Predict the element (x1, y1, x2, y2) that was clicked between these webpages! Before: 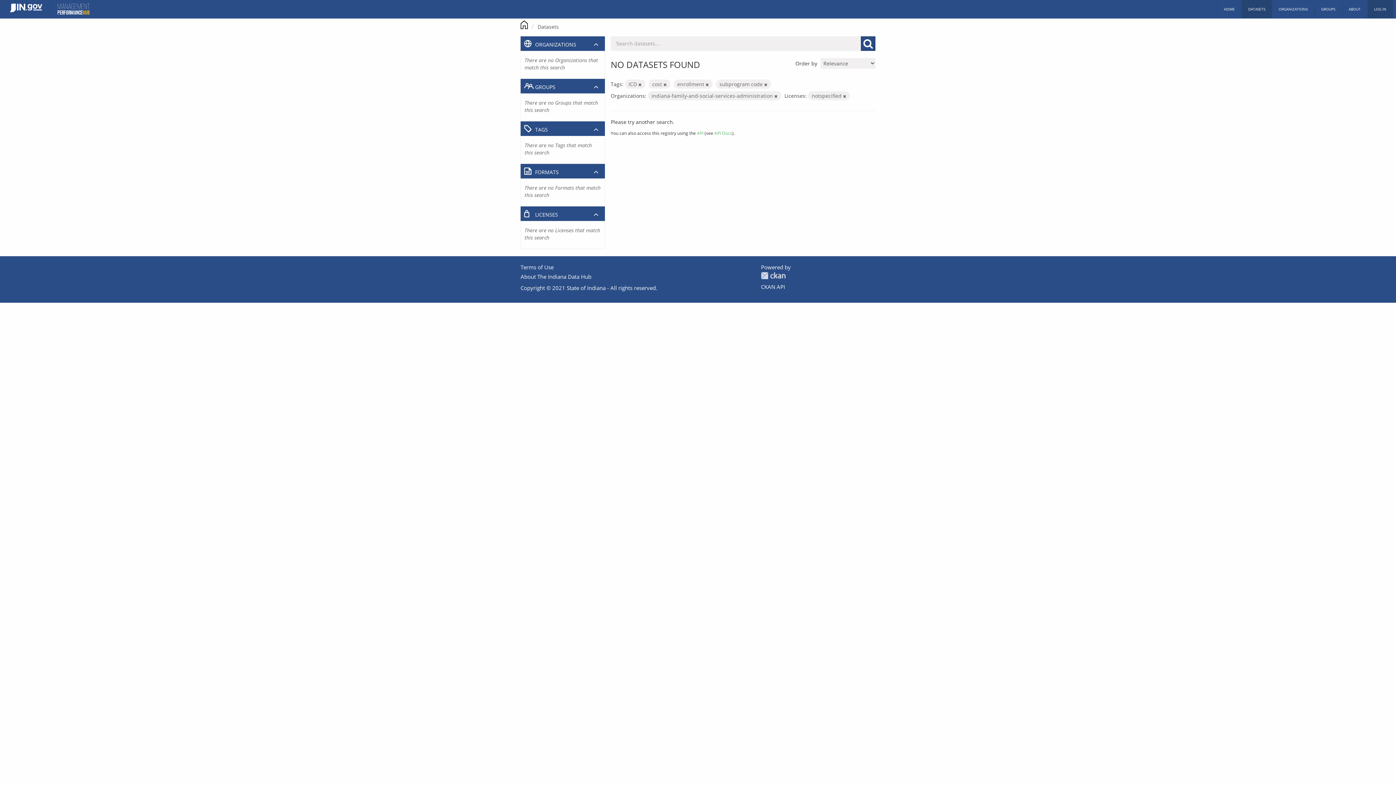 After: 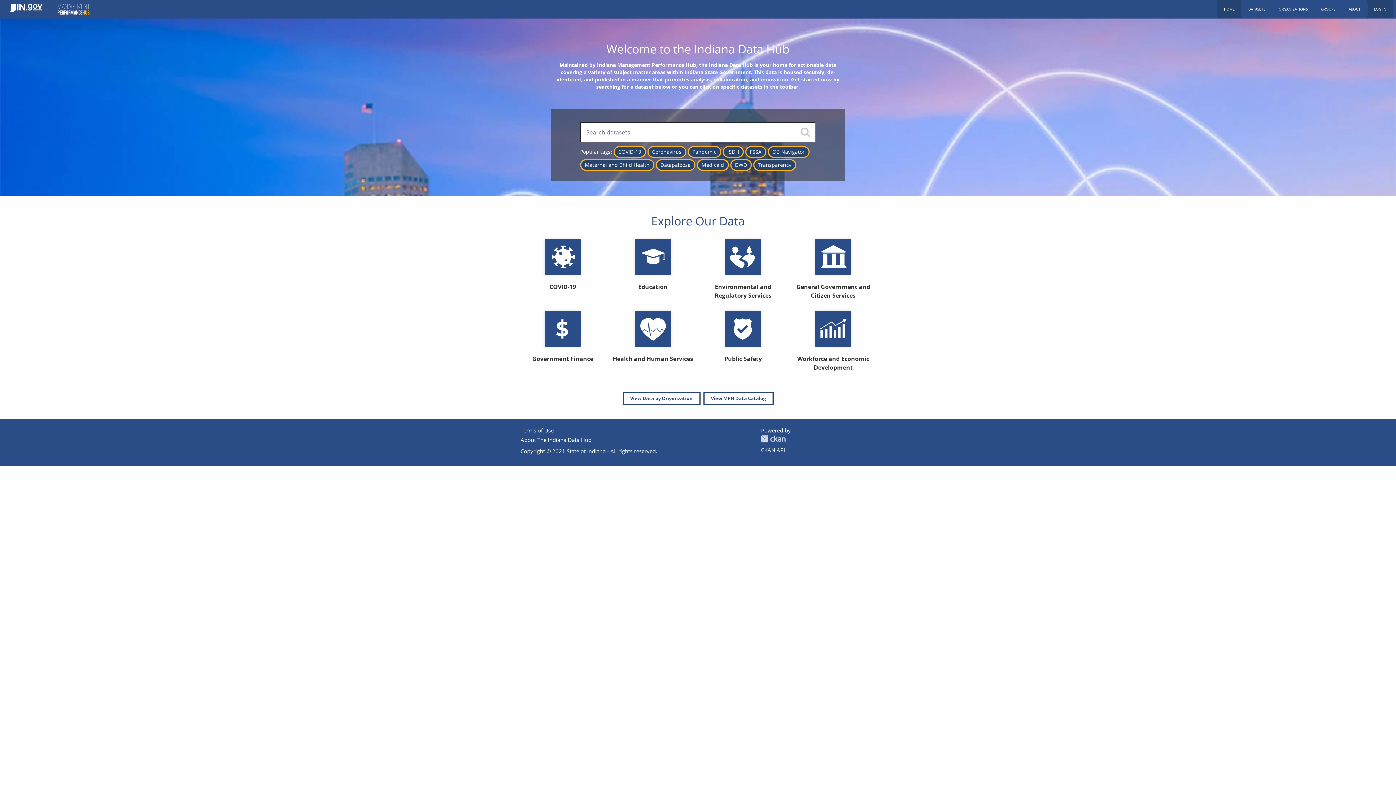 Action: label: HOME bbox: (1217, 0, 1241, 18)